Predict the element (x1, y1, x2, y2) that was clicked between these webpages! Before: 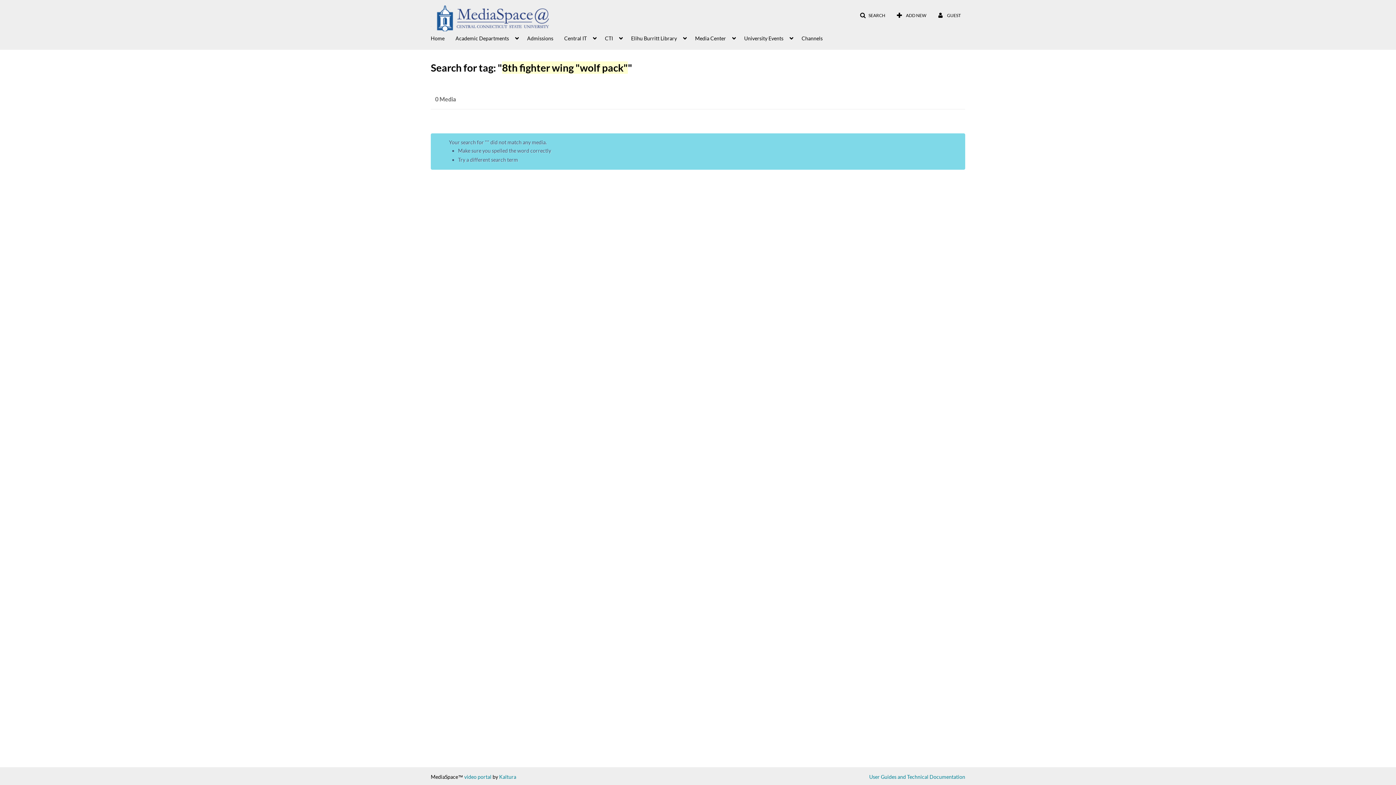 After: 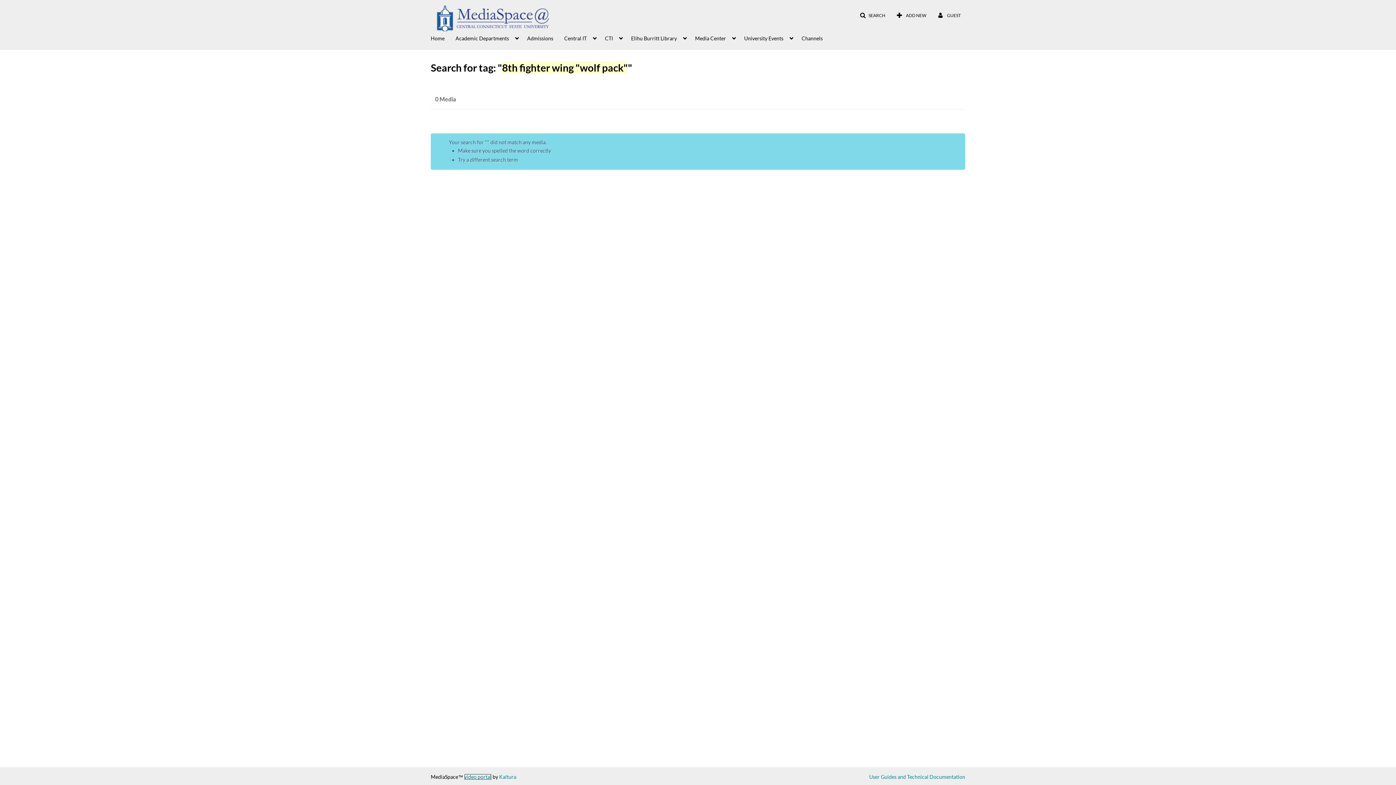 Action: label: video portal bbox: (464, 774, 491, 780)